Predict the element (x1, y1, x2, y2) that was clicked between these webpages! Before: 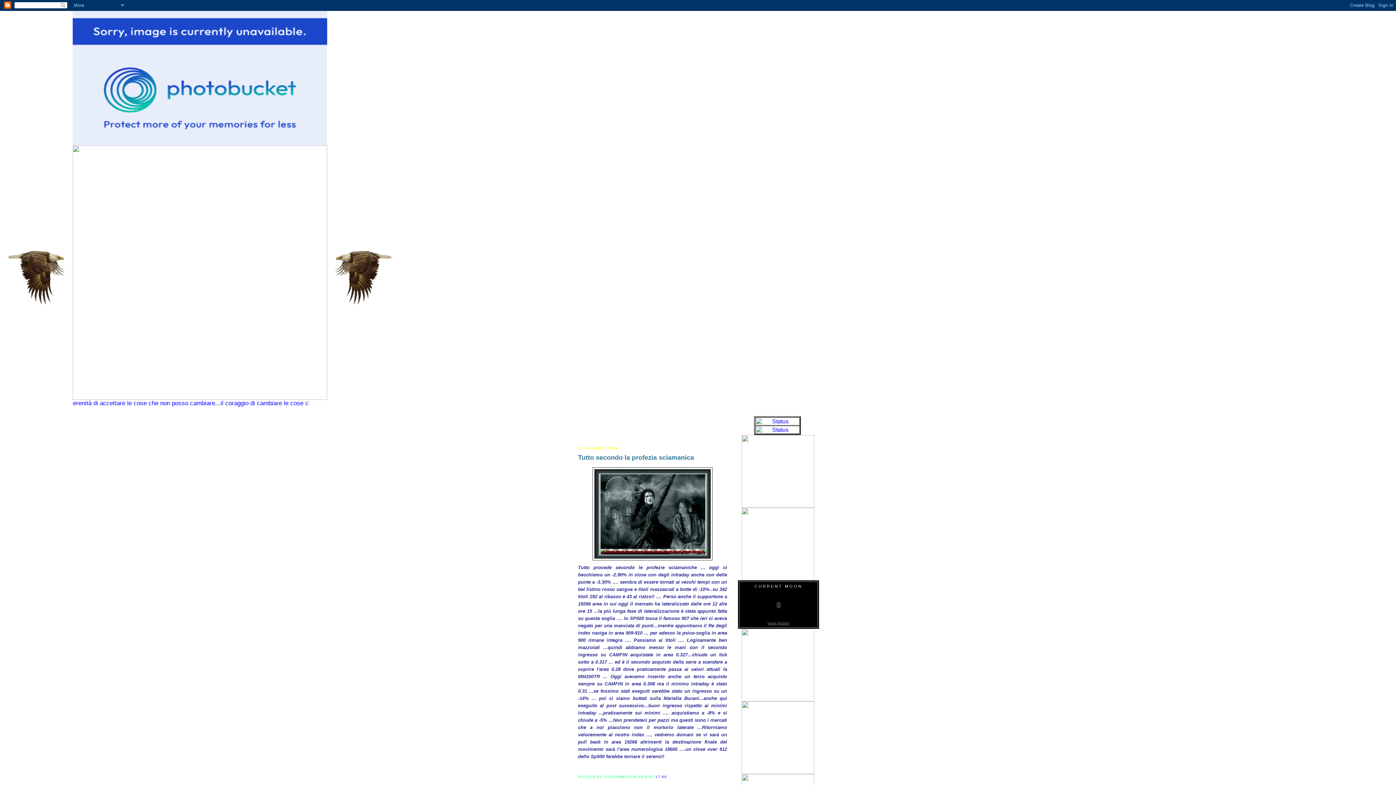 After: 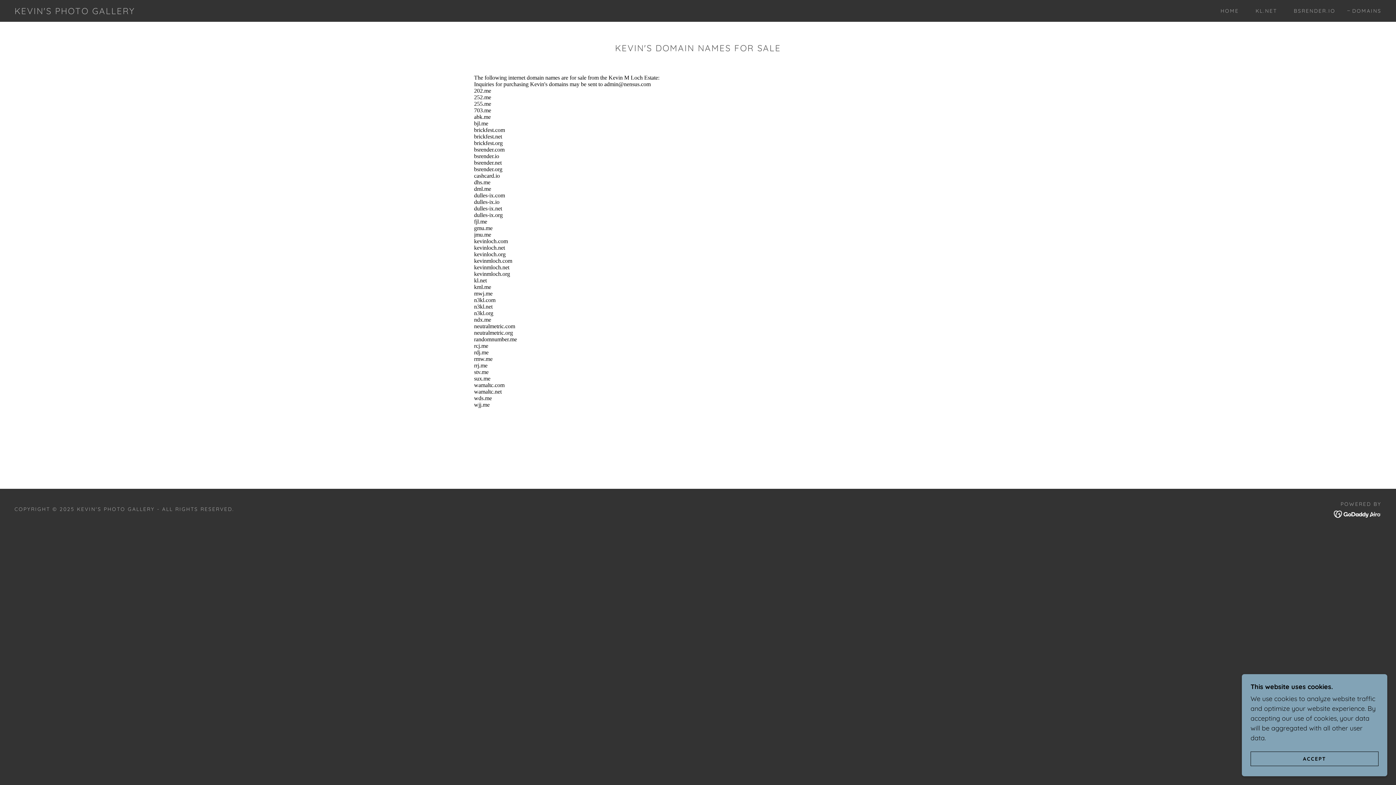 Action: bbox: (755, 420, 799, 426)